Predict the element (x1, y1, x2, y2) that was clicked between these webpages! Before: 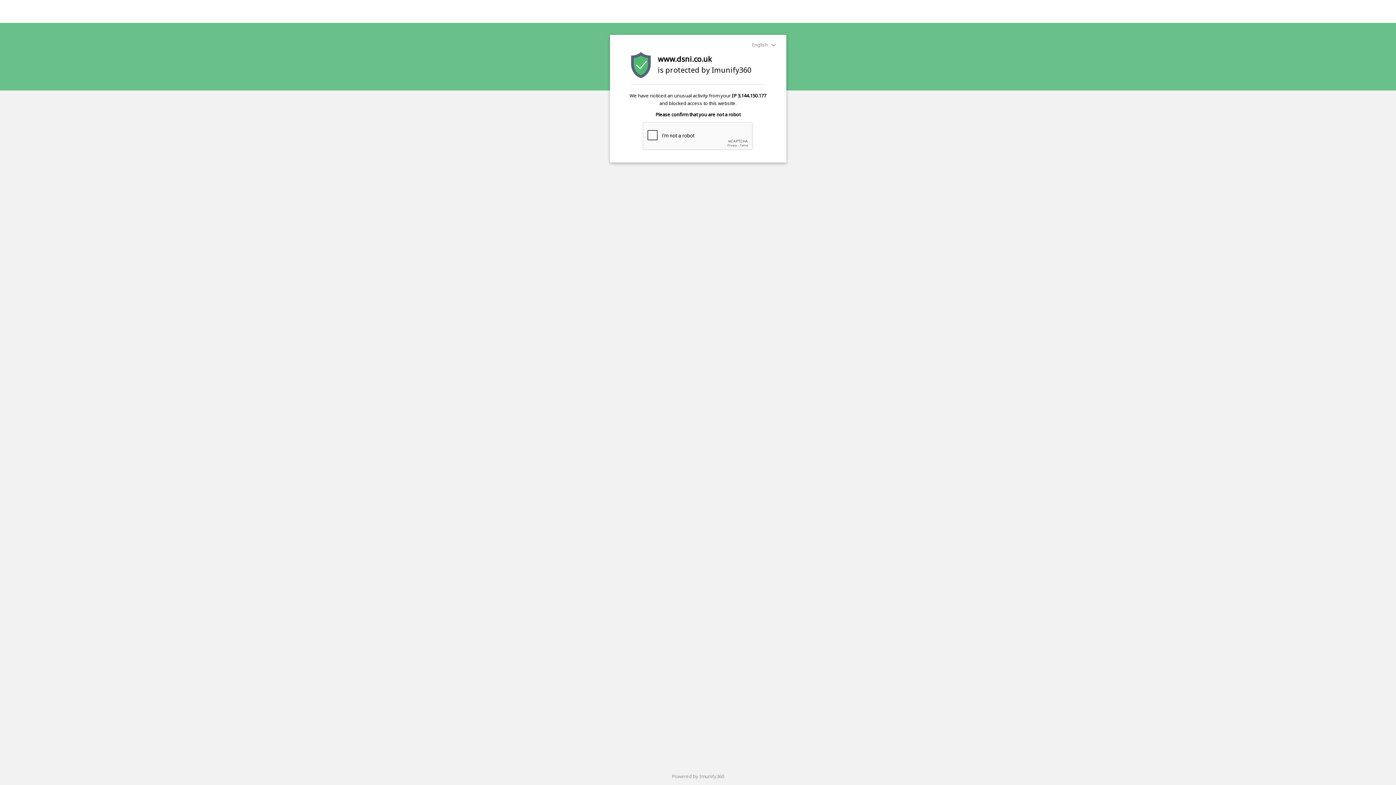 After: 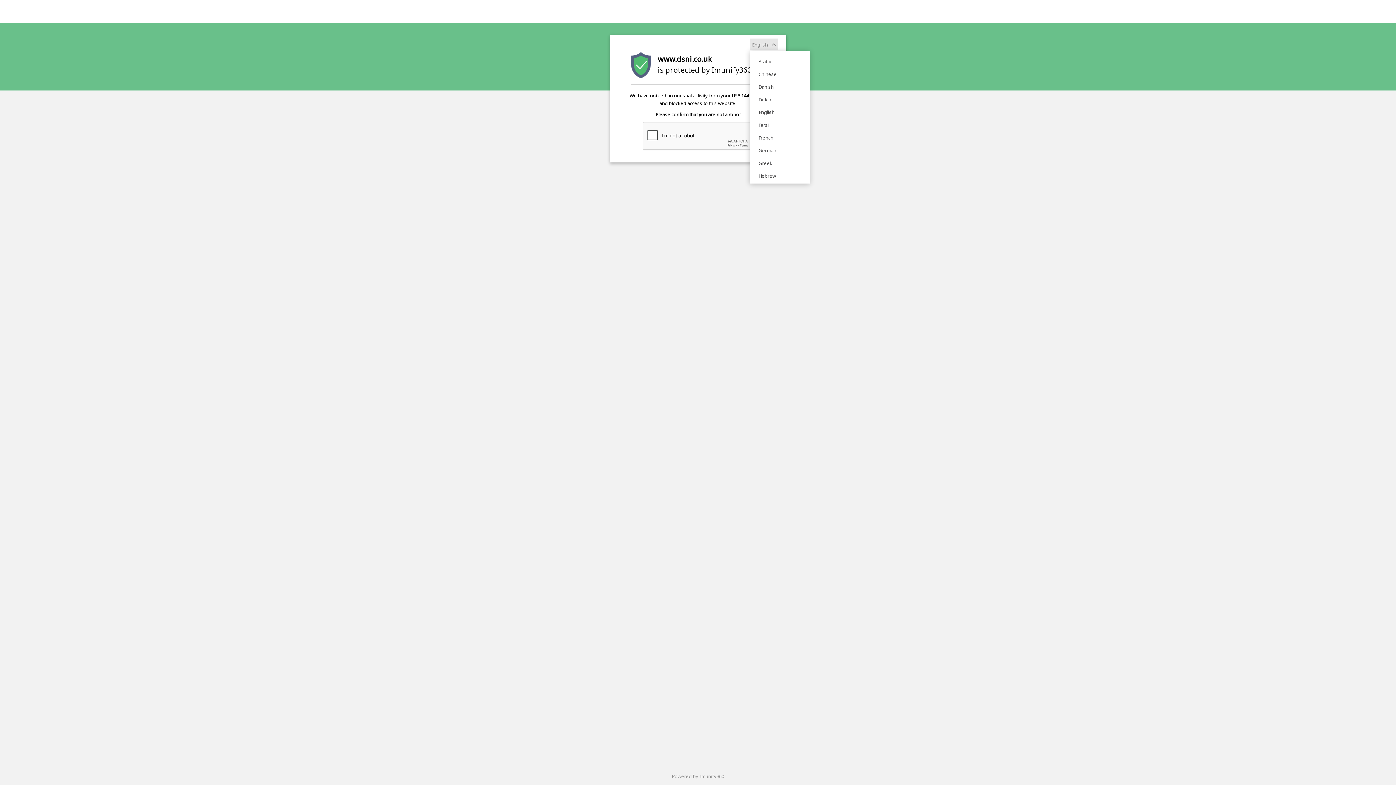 Action: label: English  bbox: (750, 38, 778, 50)